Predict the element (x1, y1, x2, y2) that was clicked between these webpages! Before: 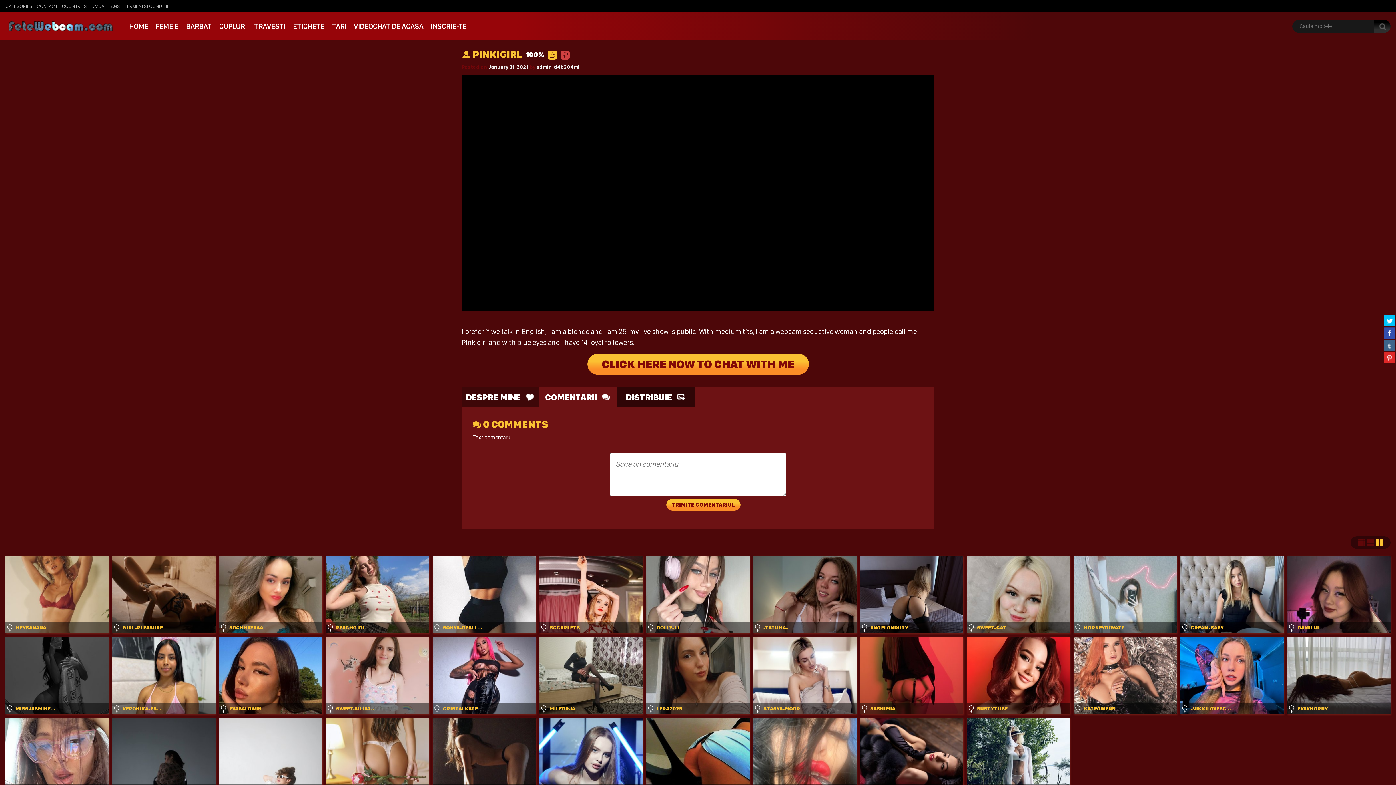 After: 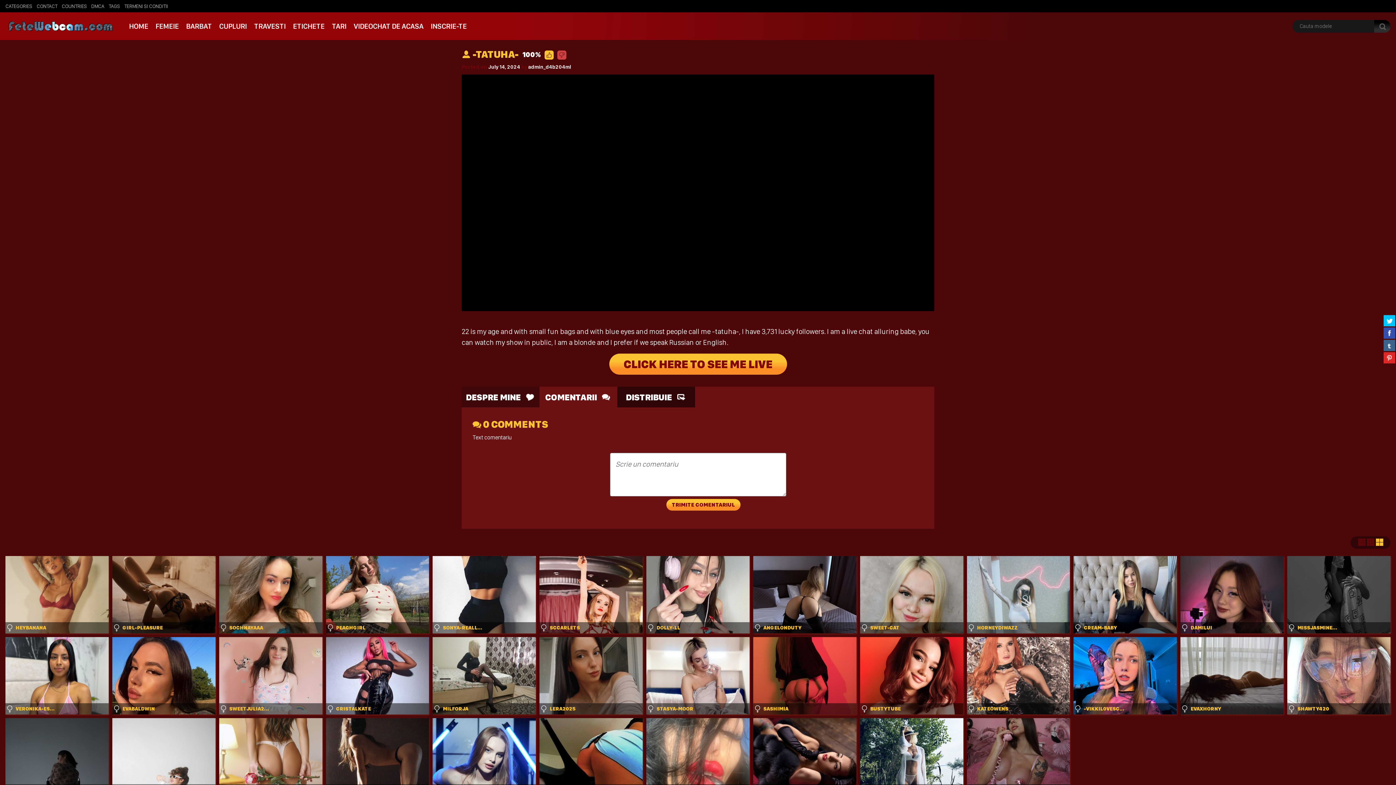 Action: bbox: (753, 556, 856, 633)